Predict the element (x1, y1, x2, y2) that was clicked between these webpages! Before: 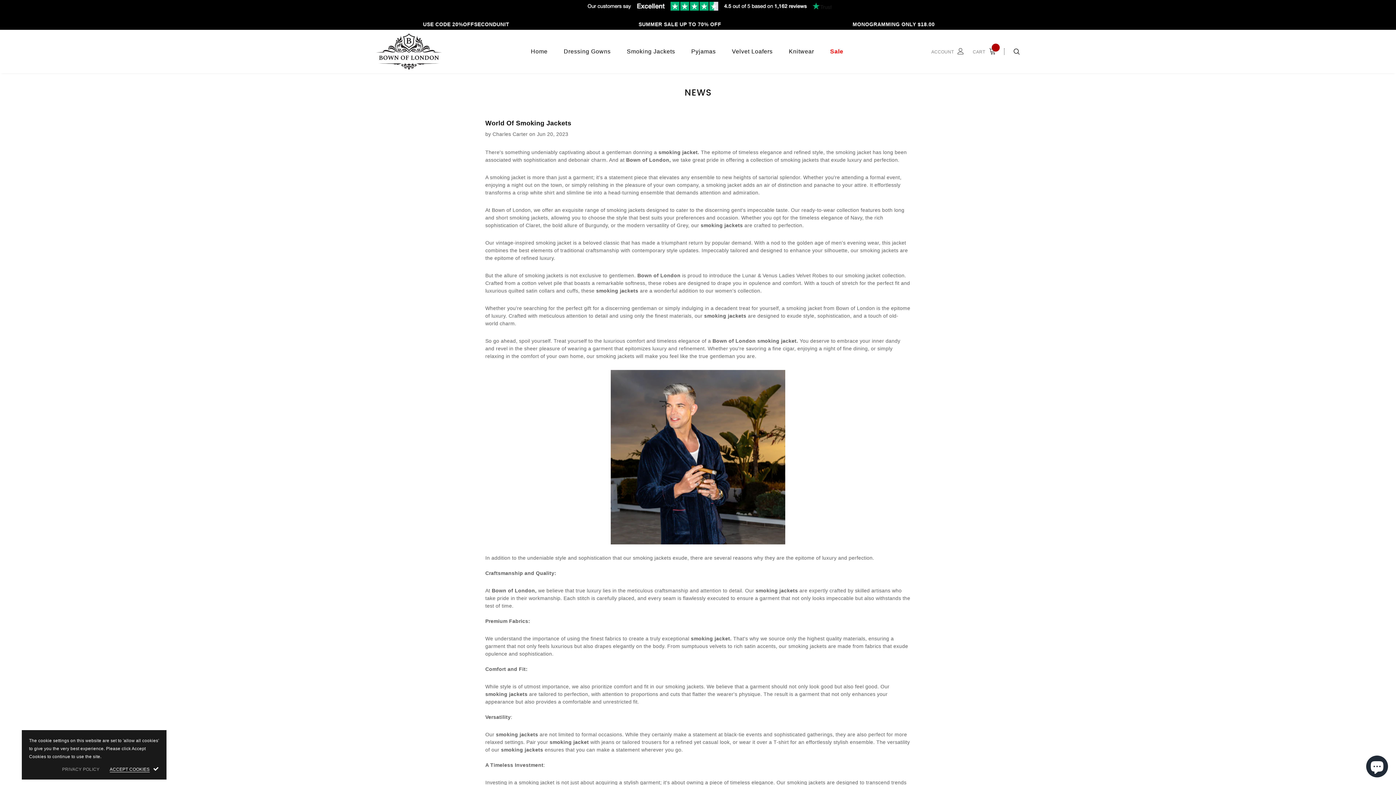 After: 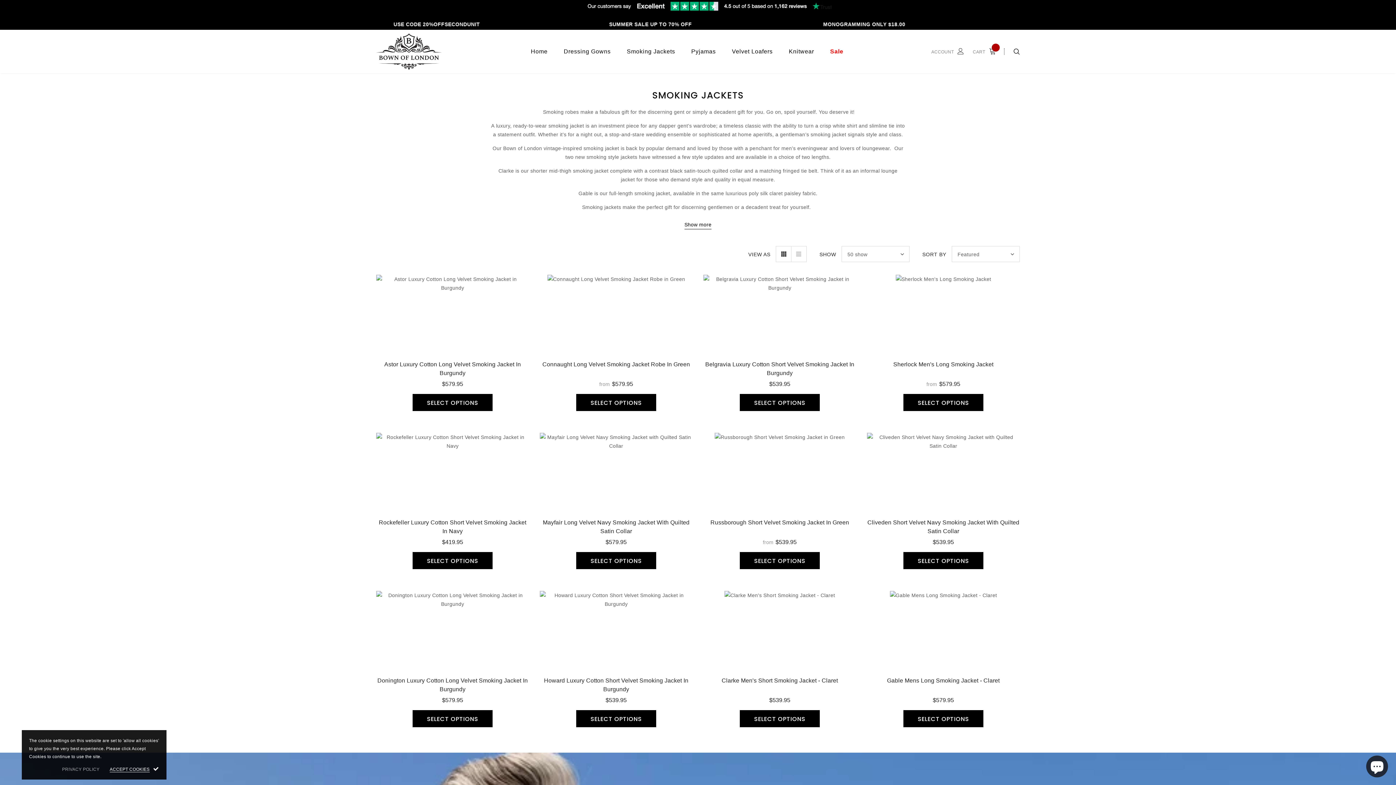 Action: label: smoking jacket.  bbox: (658, 149, 701, 155)